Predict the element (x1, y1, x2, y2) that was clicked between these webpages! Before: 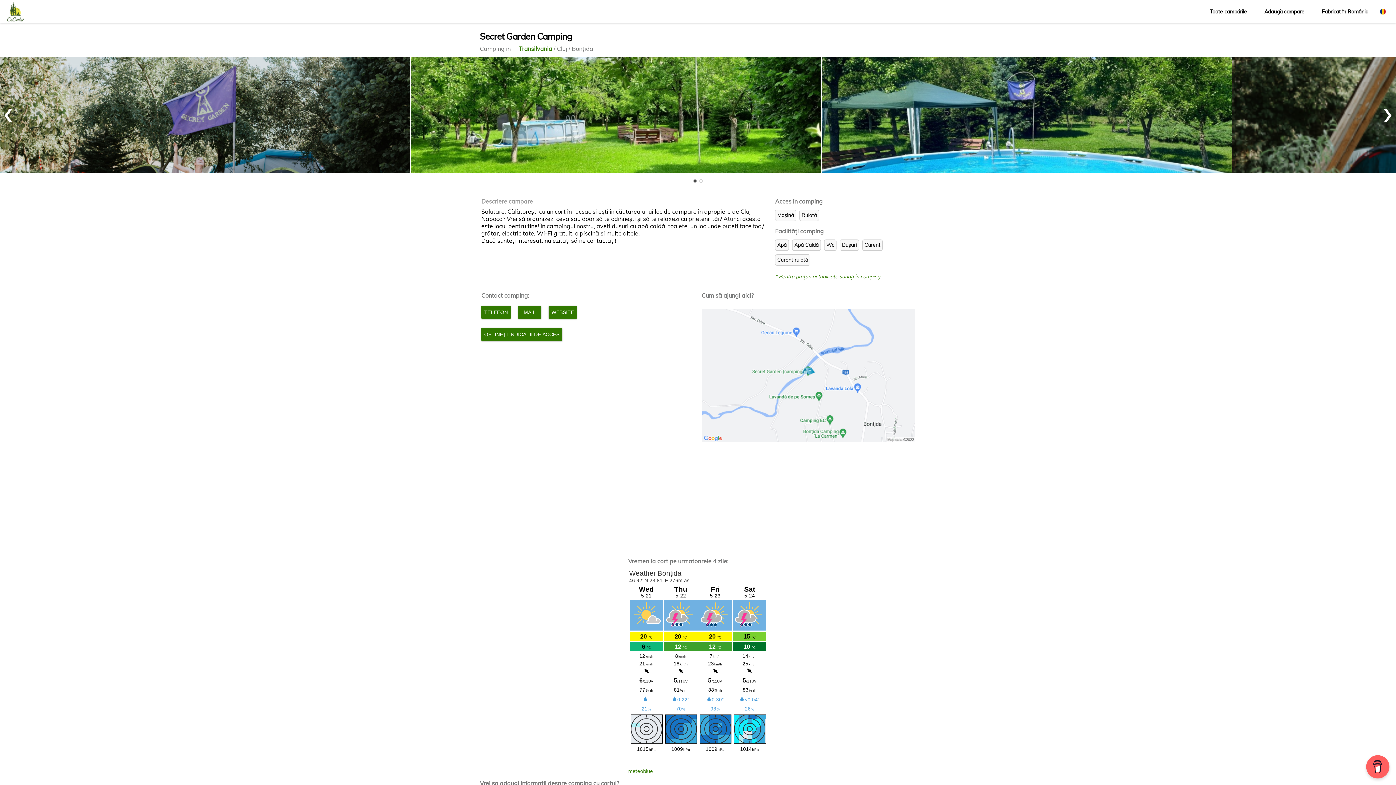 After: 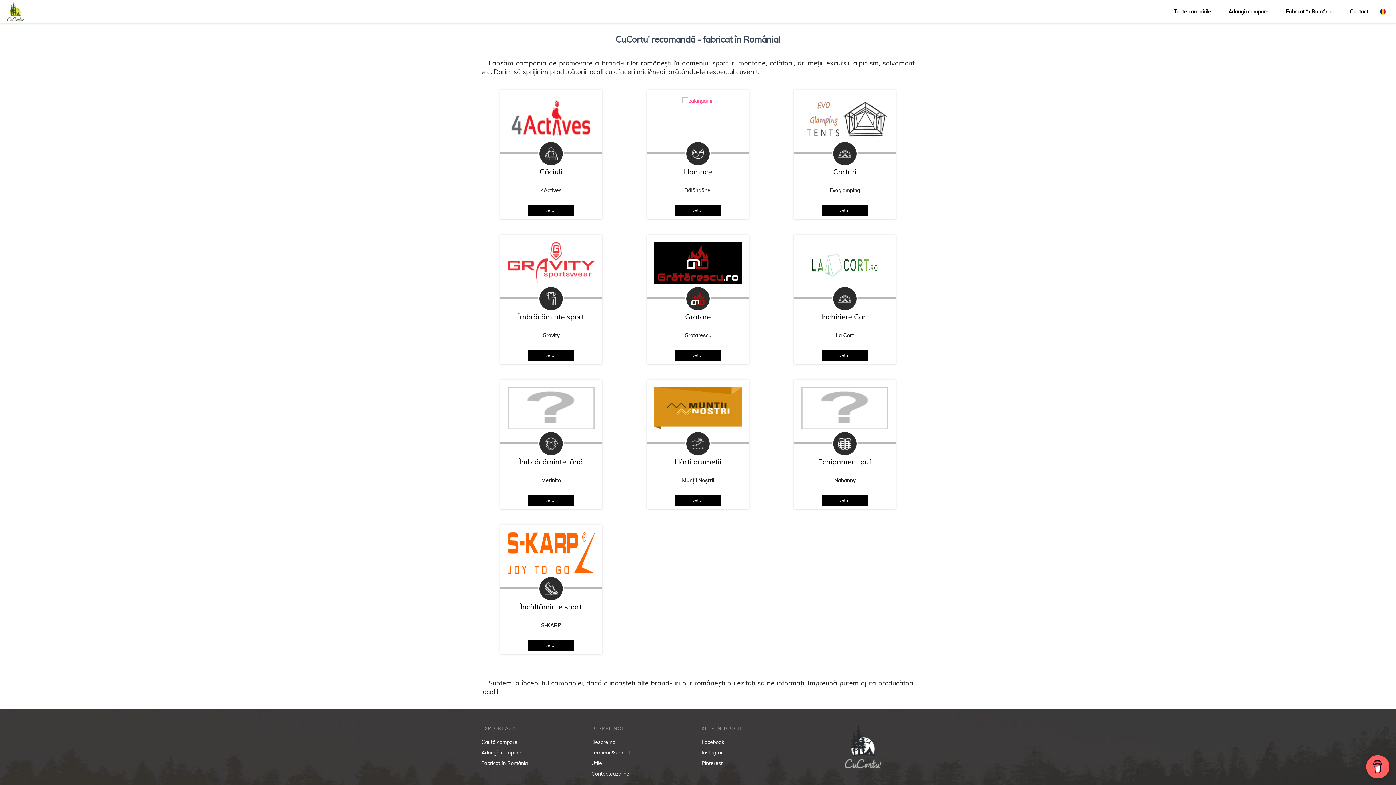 Action: bbox: (1313, 0, 1377, 22) label: Fabricat în România